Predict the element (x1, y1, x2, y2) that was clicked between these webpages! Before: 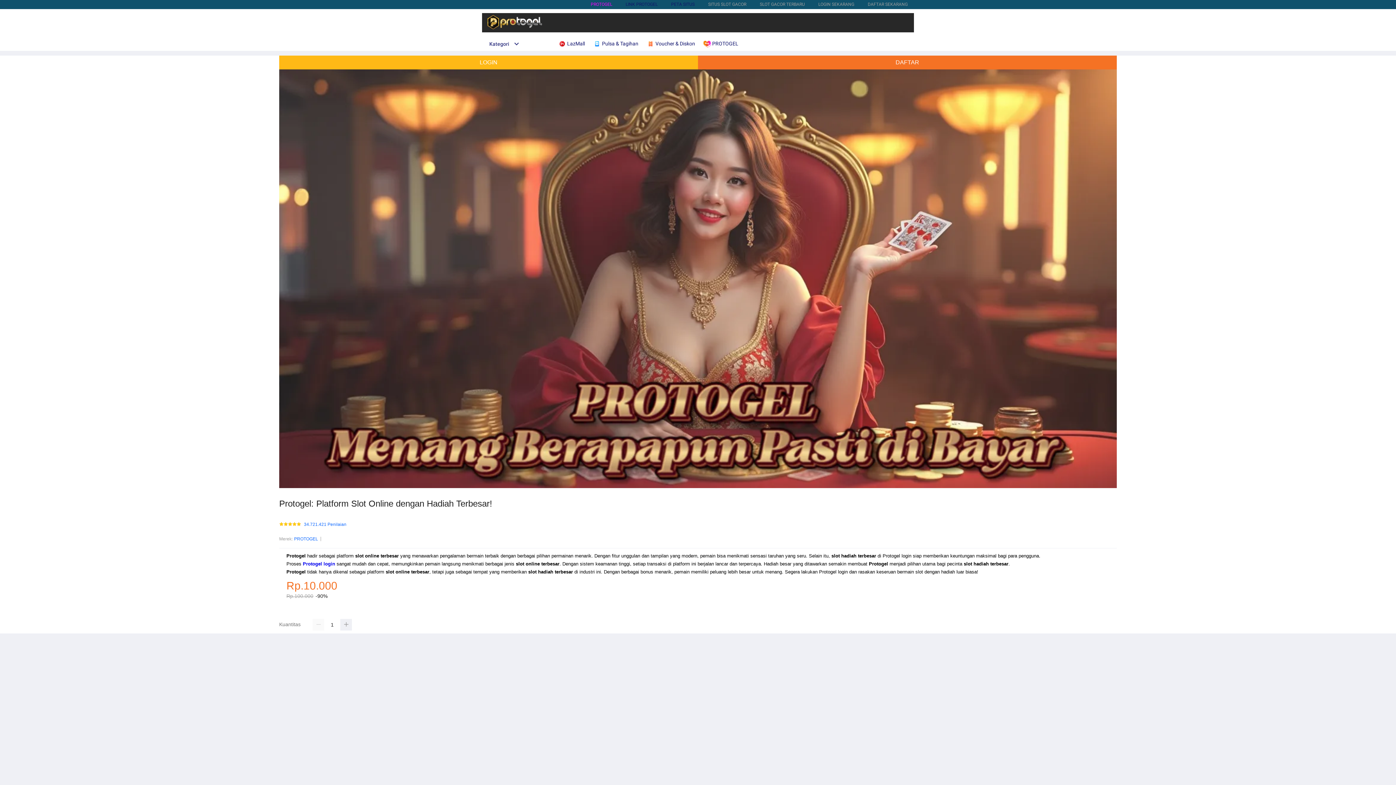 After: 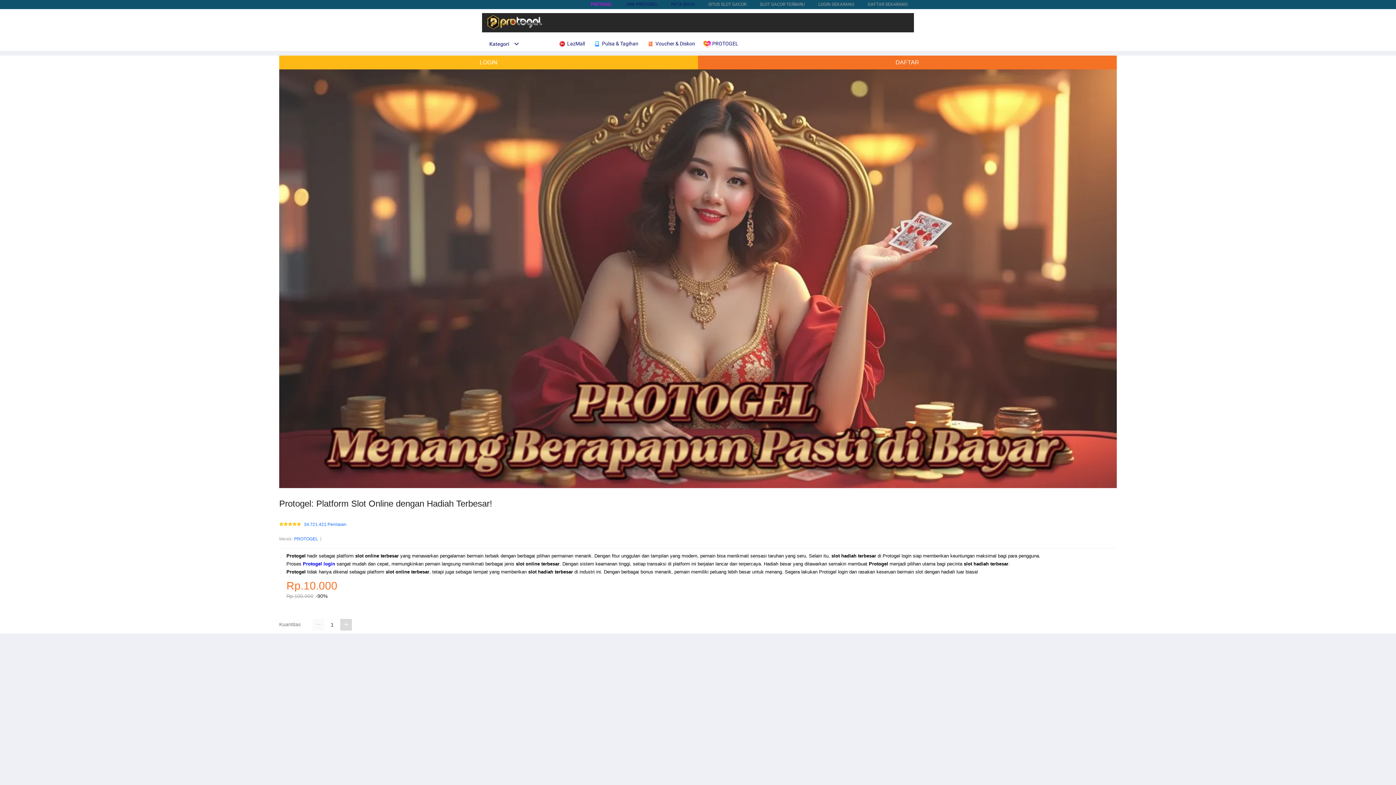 Action: bbox: (340, 619, 352, 630)